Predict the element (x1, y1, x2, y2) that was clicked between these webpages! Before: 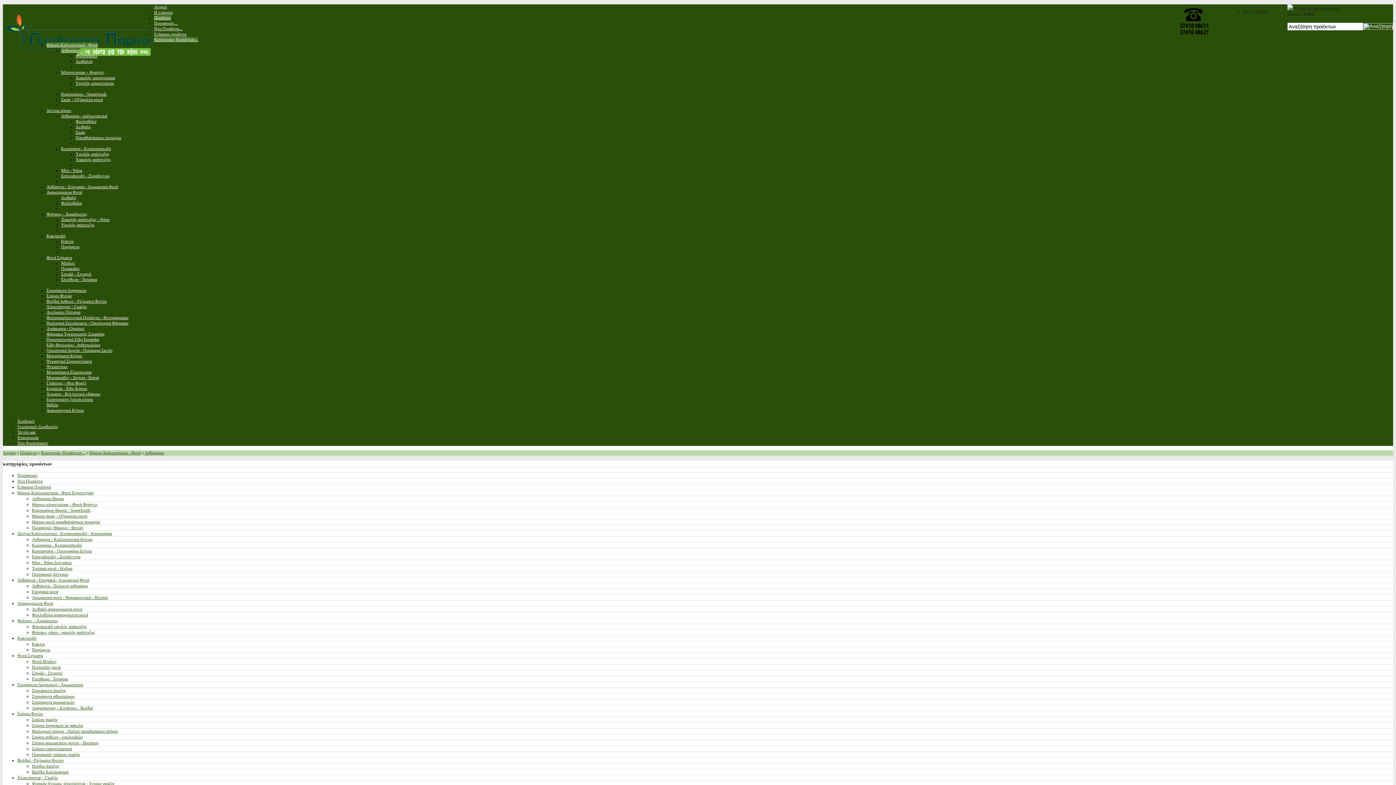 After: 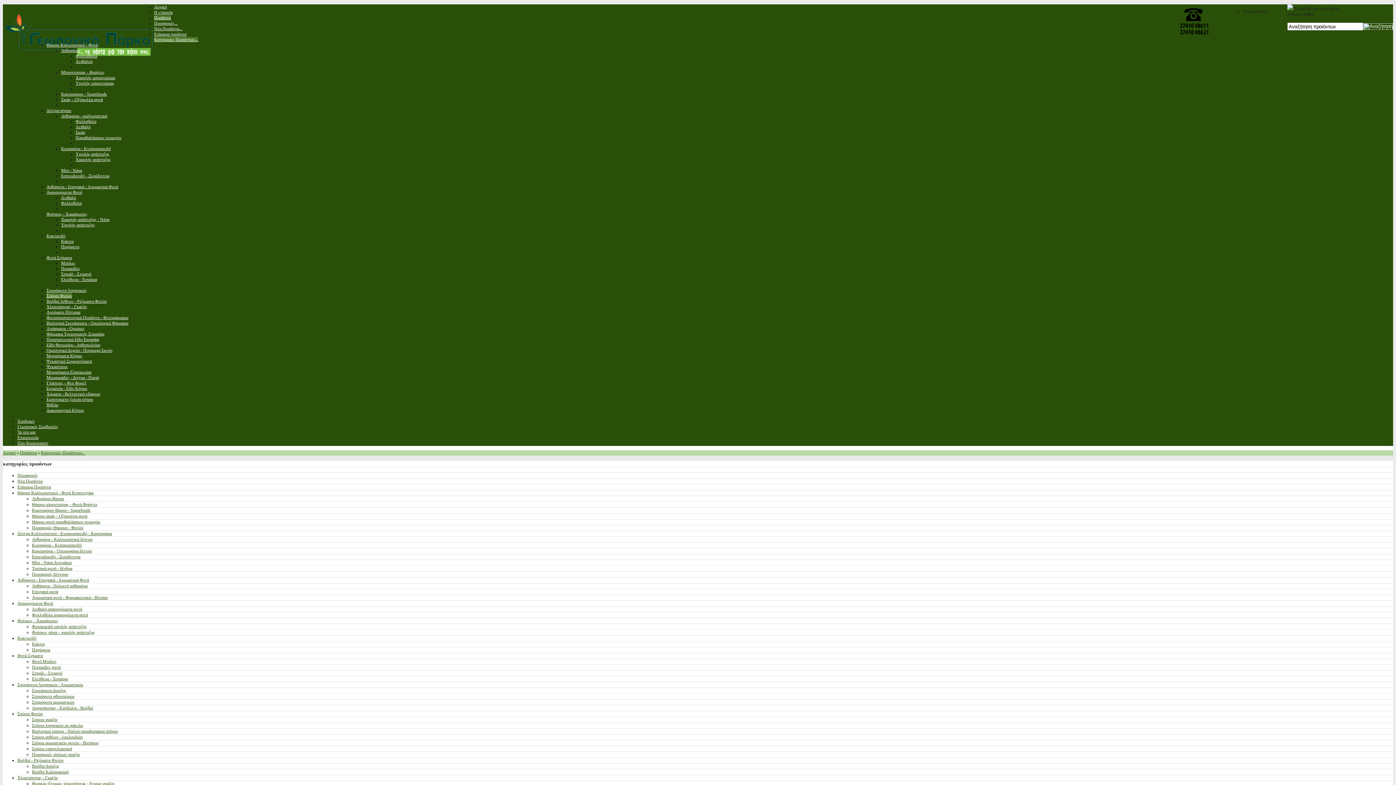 Action: bbox: (17, 711, 42, 716) label: Σπόροι Φυτών